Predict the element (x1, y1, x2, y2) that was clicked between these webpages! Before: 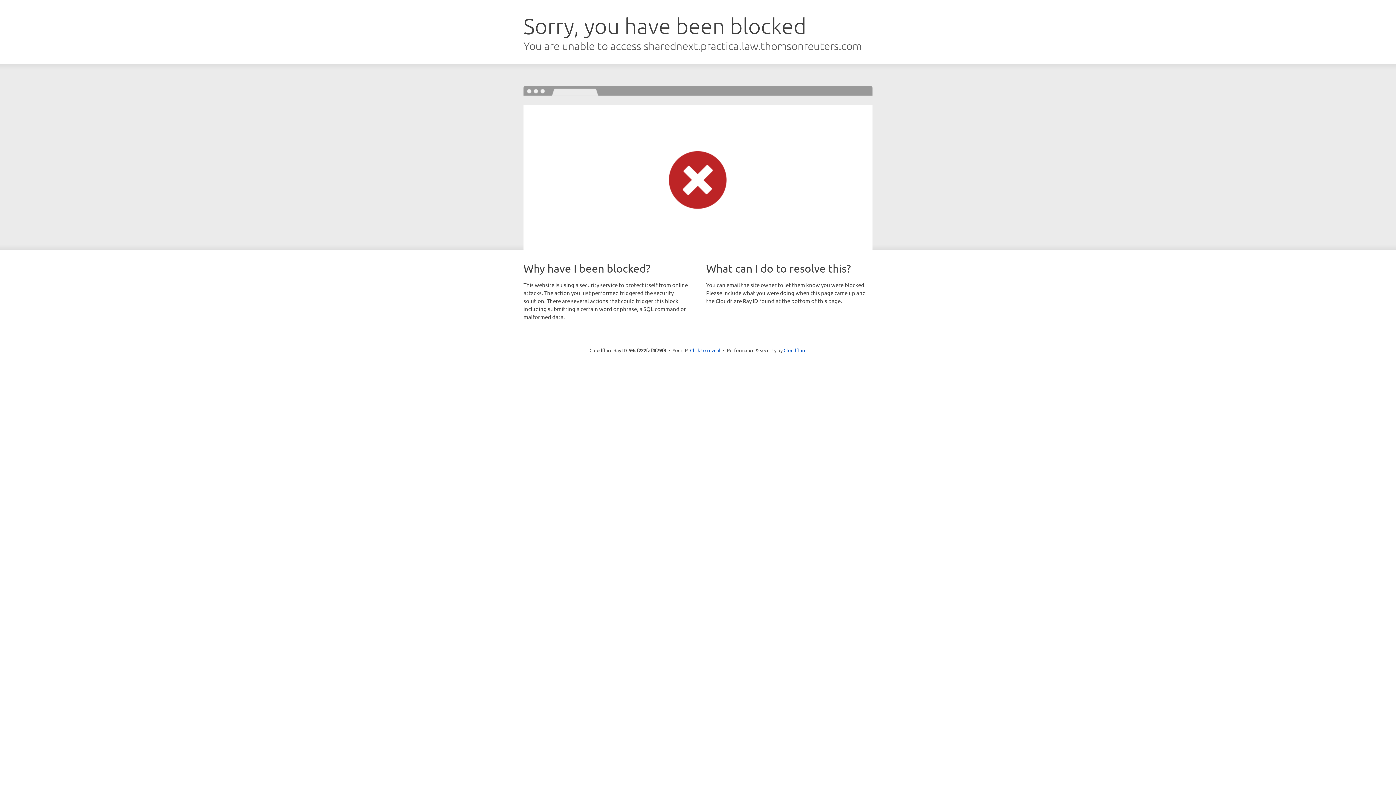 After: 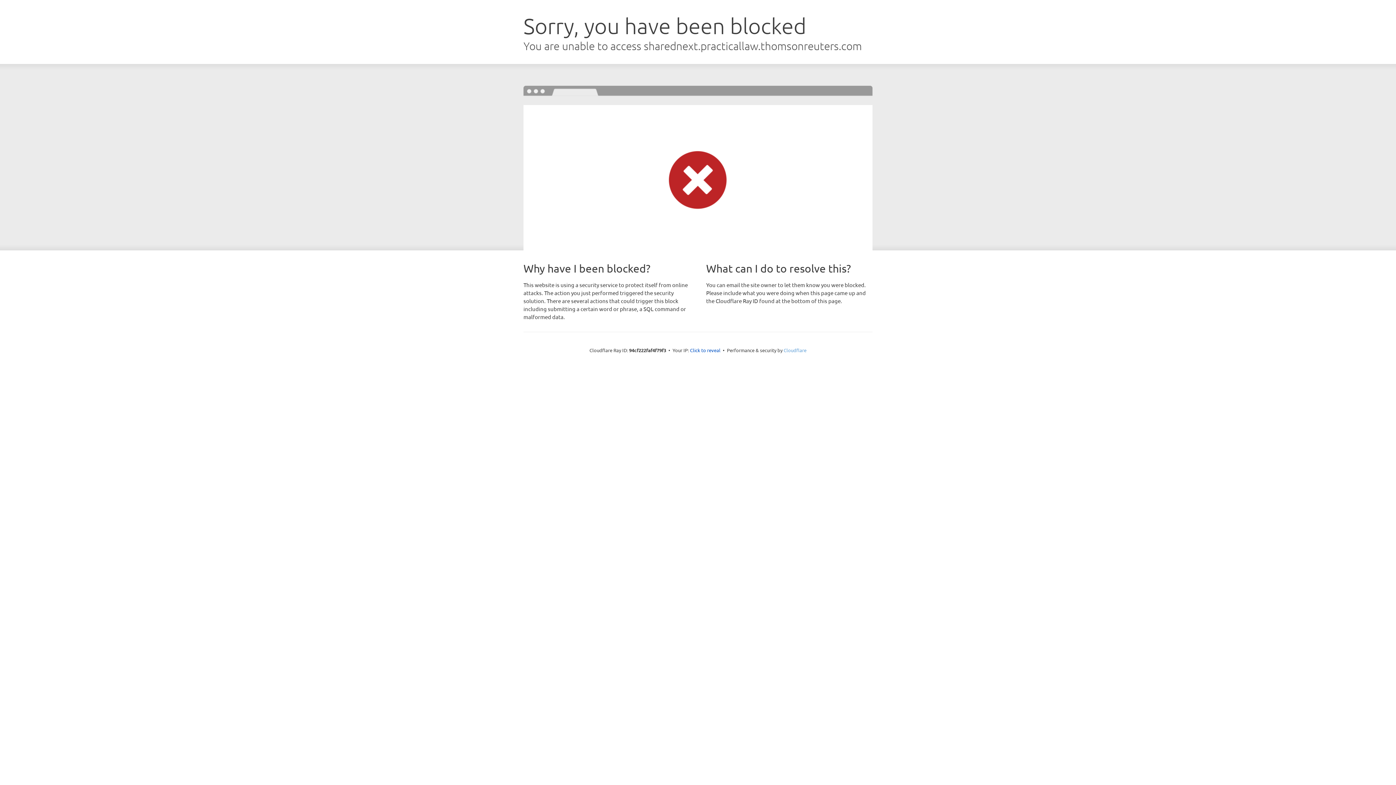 Action: bbox: (783, 347, 806, 353) label: Cloudflare